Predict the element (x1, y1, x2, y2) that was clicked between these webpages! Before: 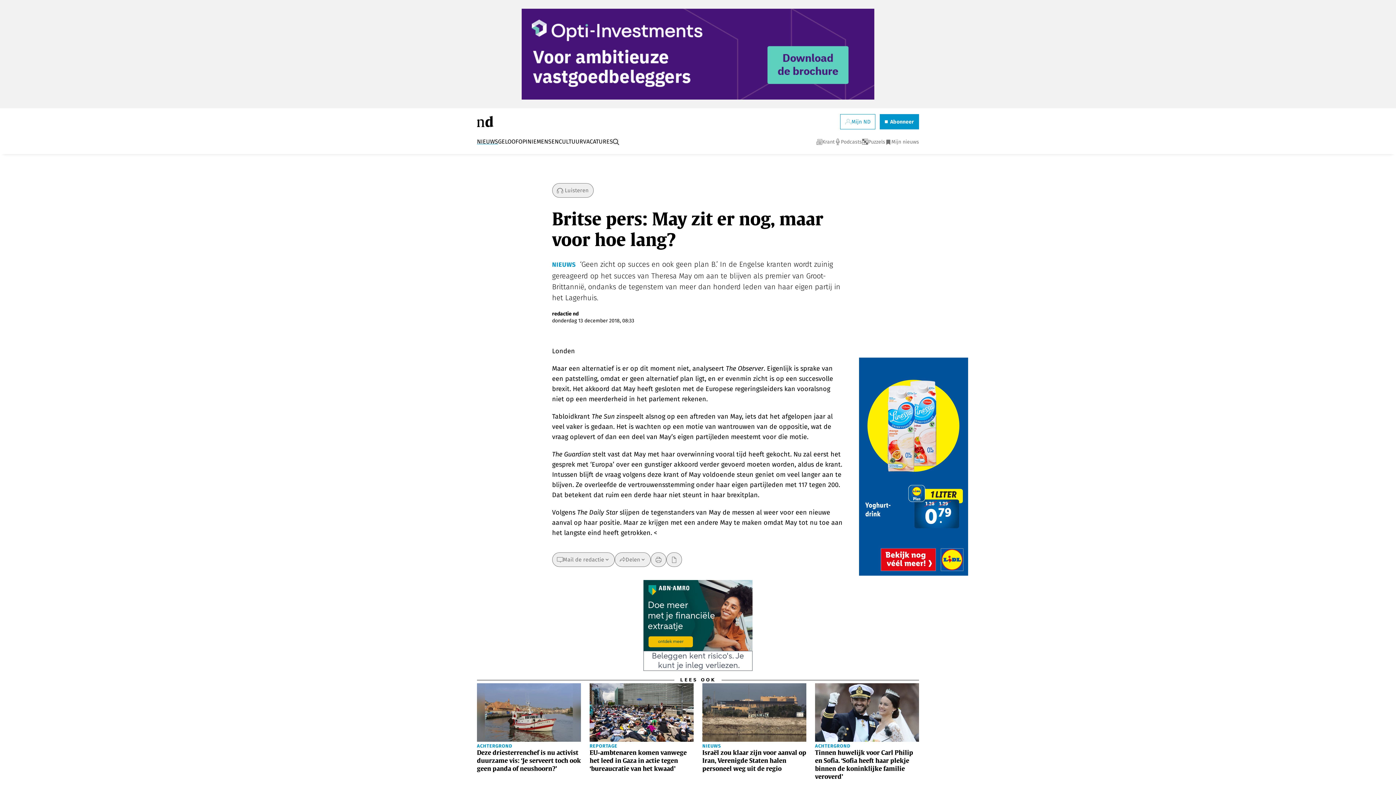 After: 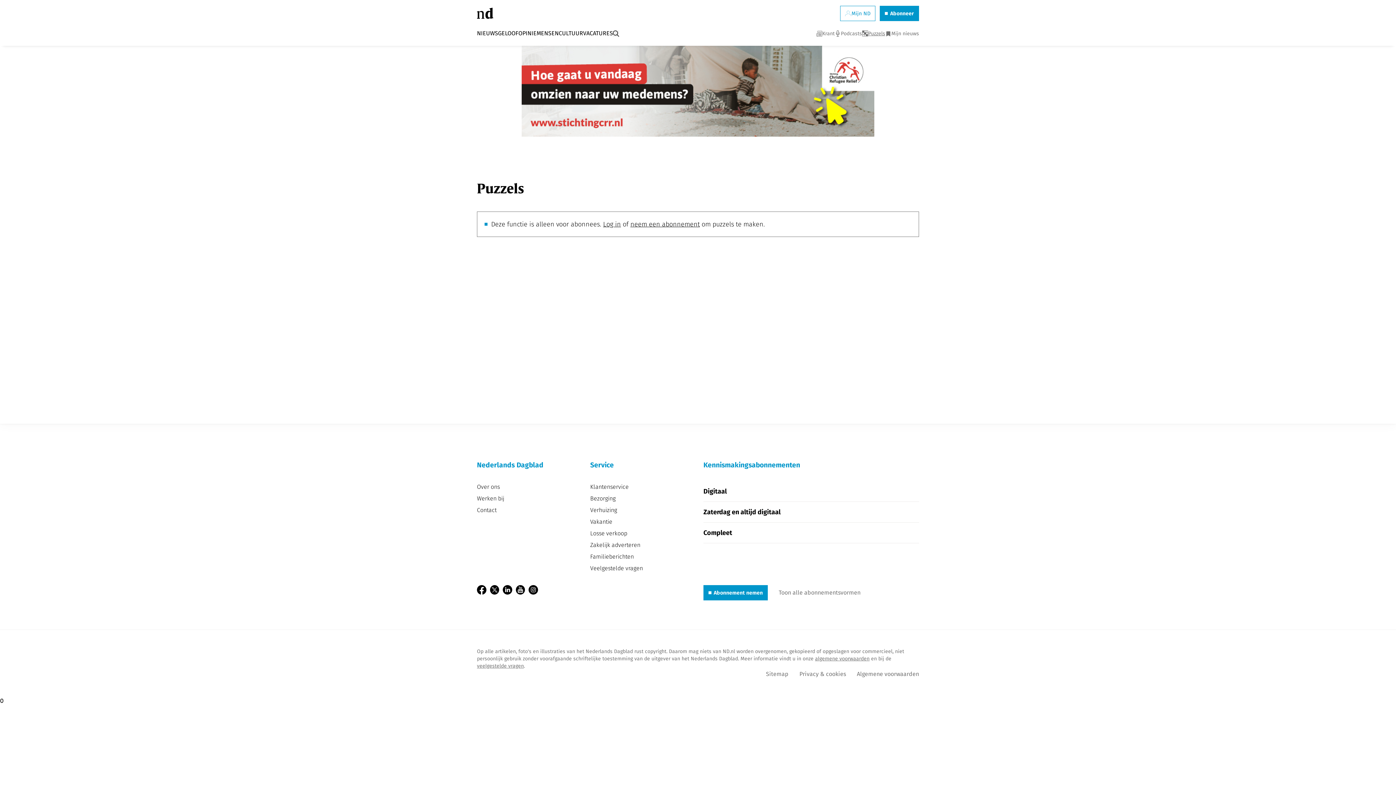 Action: label: Puzzels bbox: (862, 138, 885, 145)